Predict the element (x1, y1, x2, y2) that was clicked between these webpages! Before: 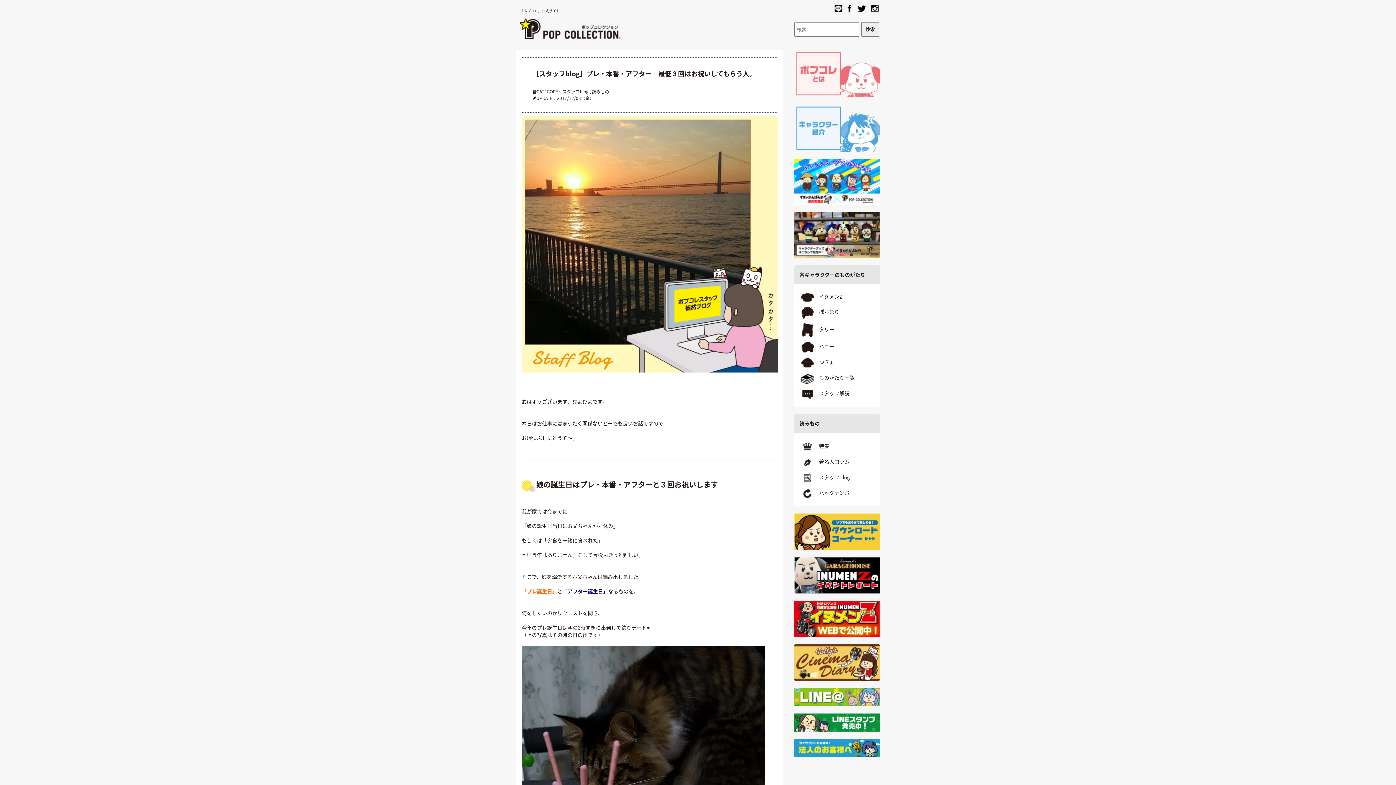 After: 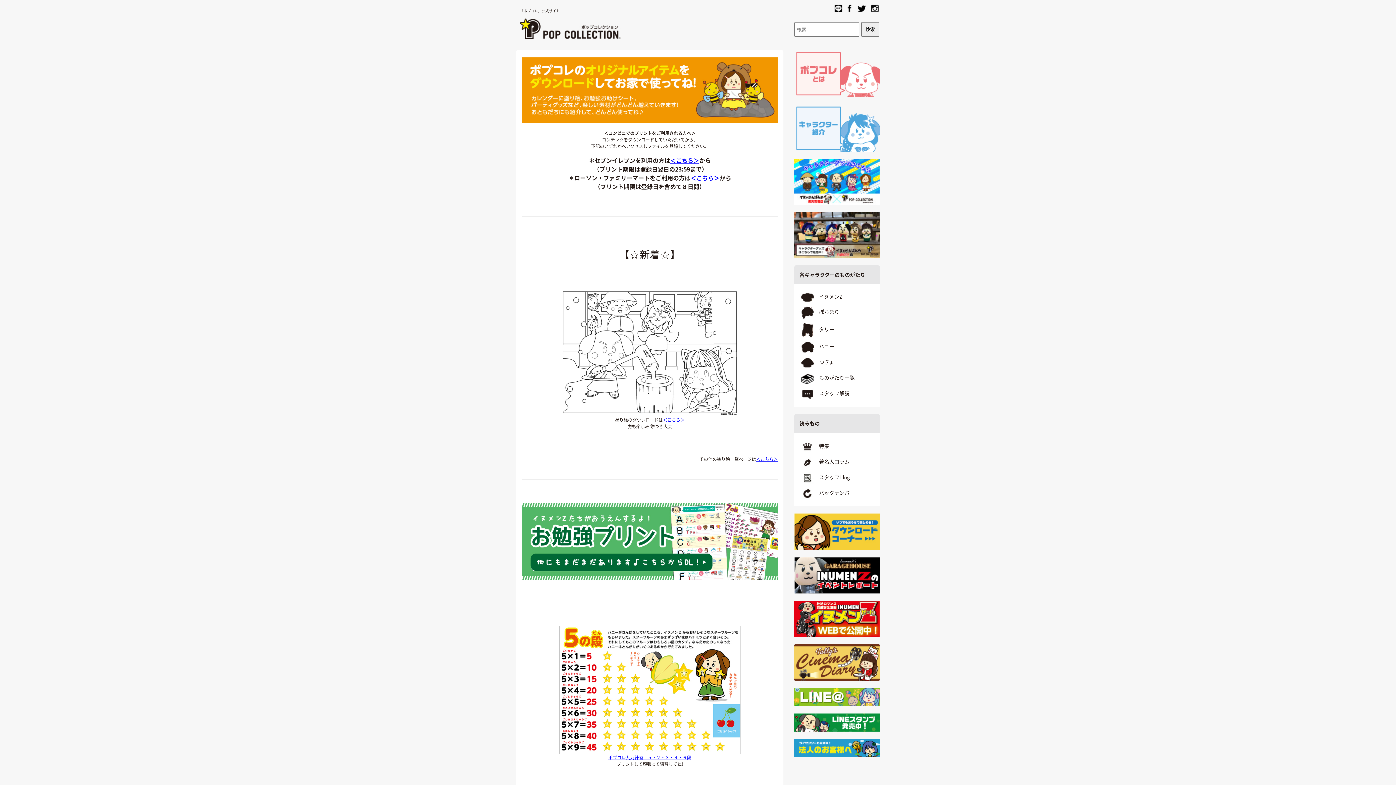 Action: bbox: (794, 528, 880, 534)